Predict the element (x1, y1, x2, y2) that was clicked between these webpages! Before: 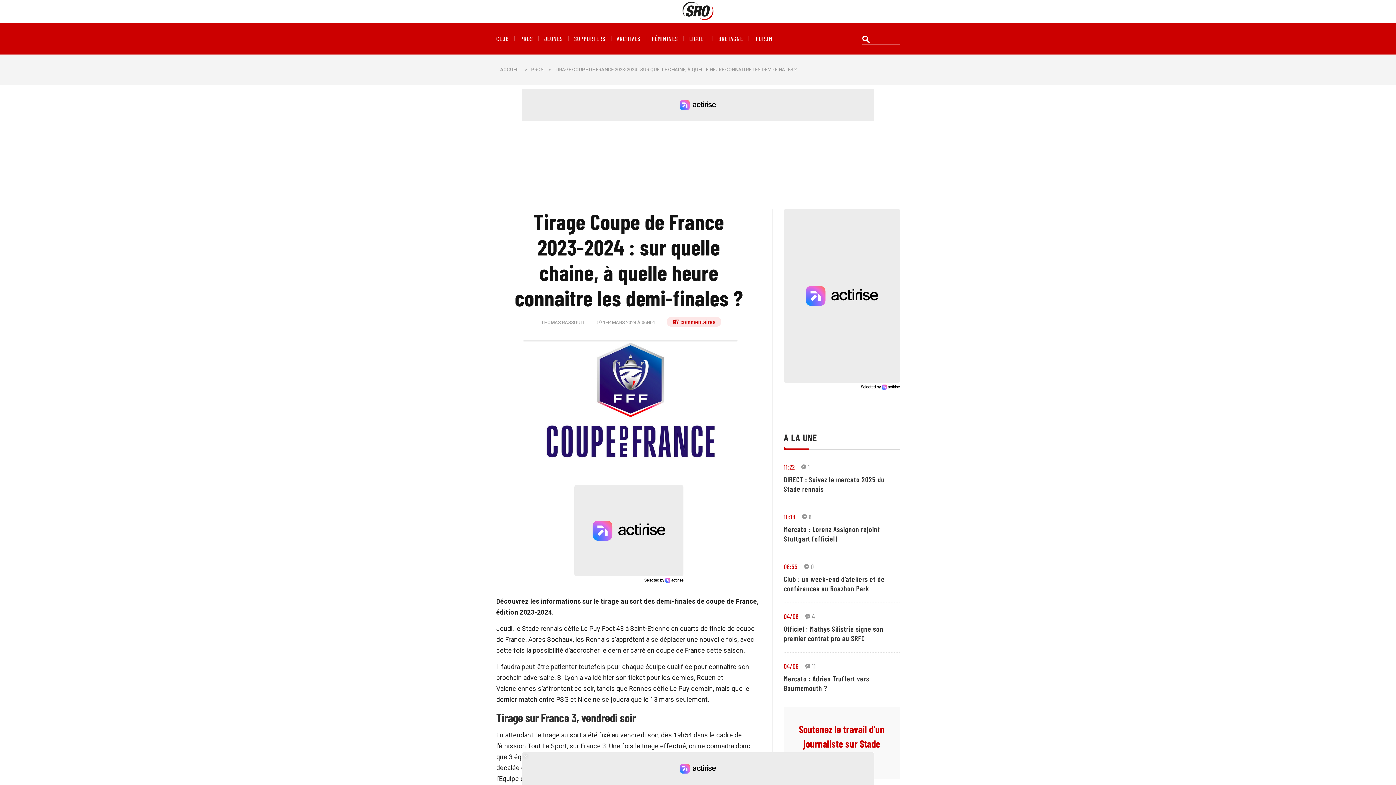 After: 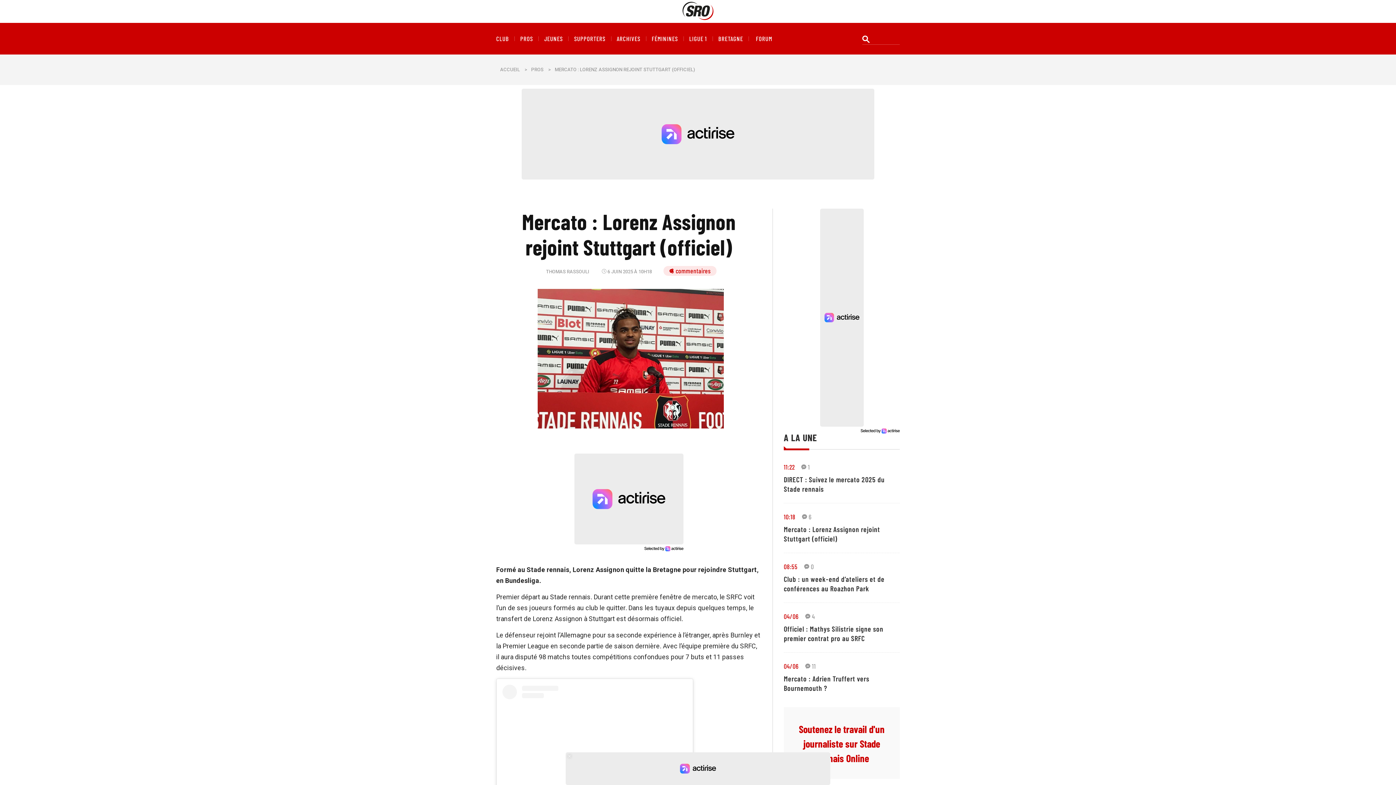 Action: bbox: (802, 512, 811, 521) label: 6